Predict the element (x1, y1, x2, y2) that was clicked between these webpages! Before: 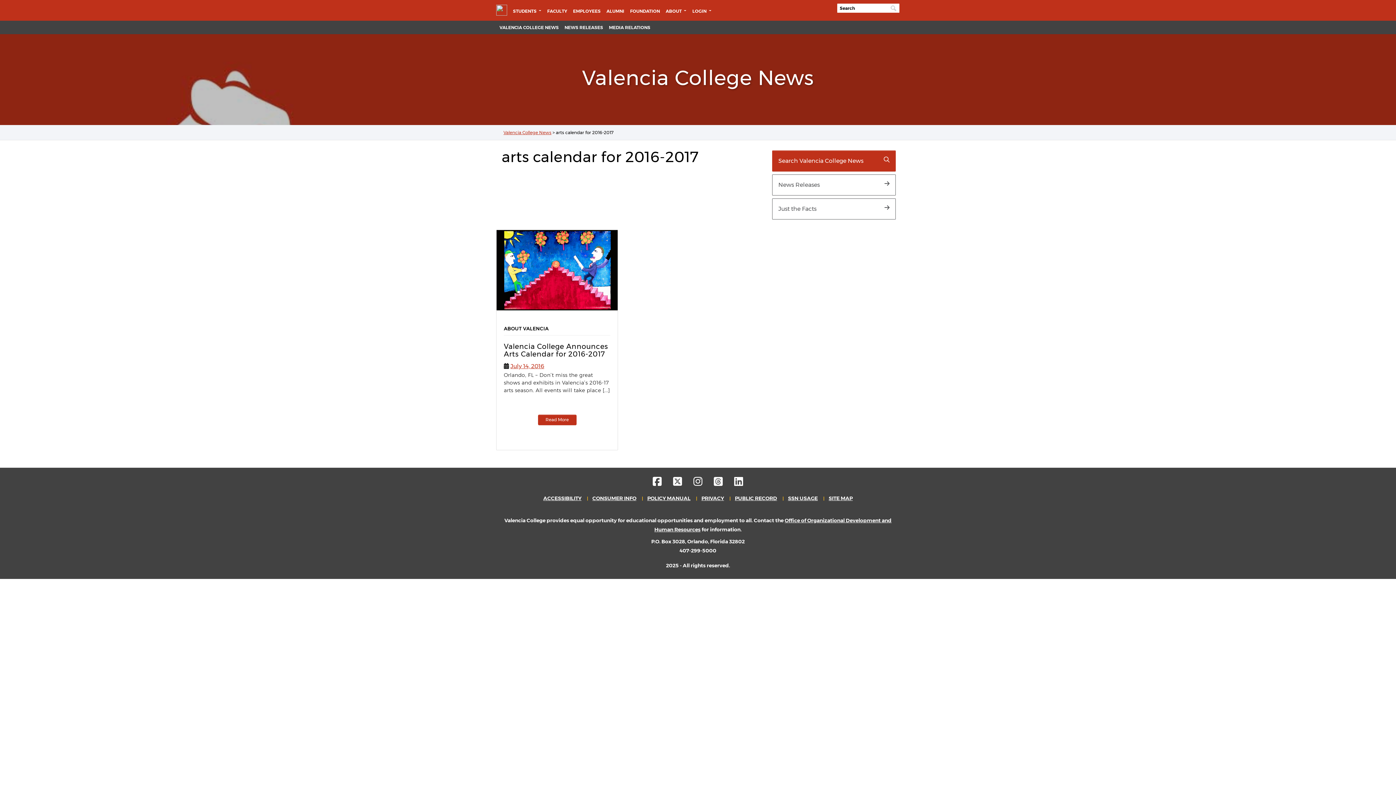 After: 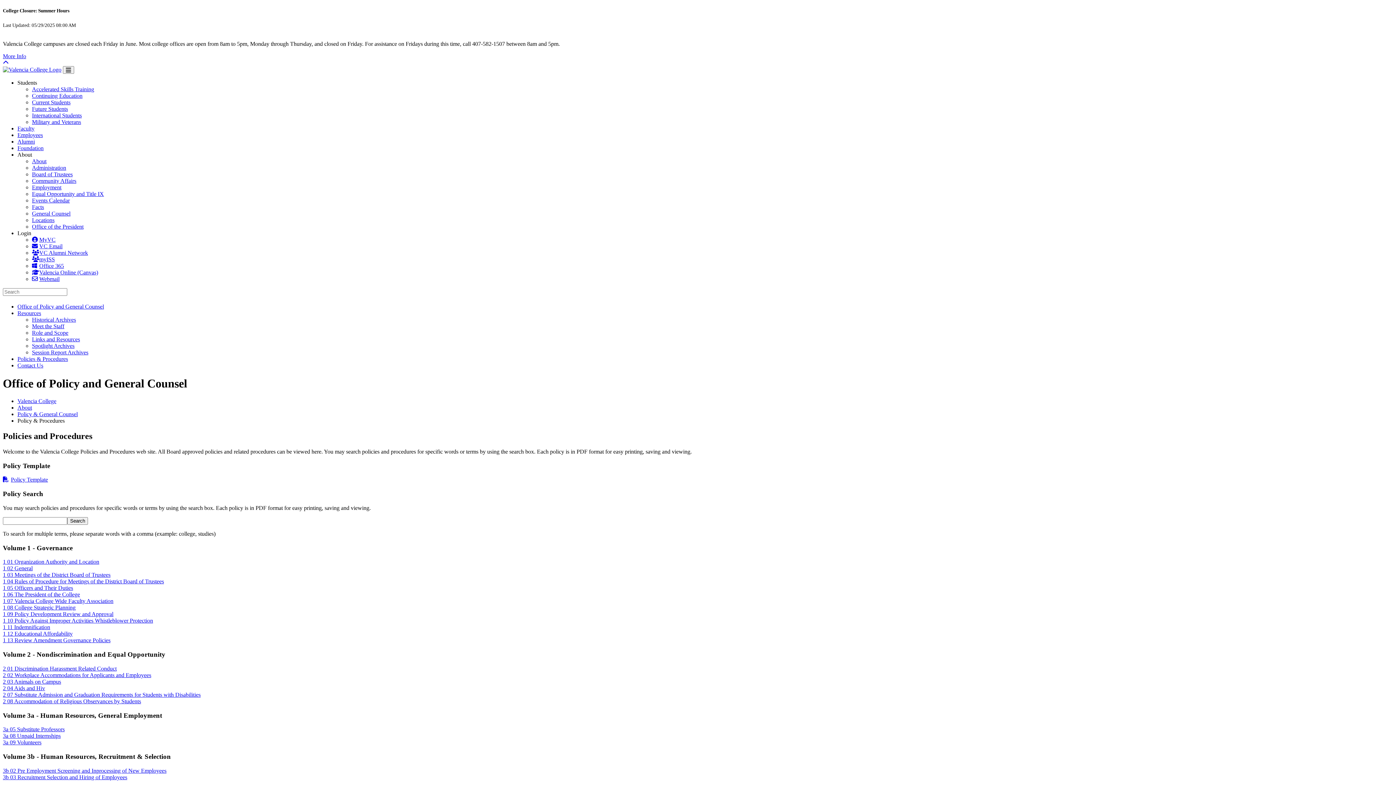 Action: label: POLICY MANUAL bbox: (647, 495, 690, 501)